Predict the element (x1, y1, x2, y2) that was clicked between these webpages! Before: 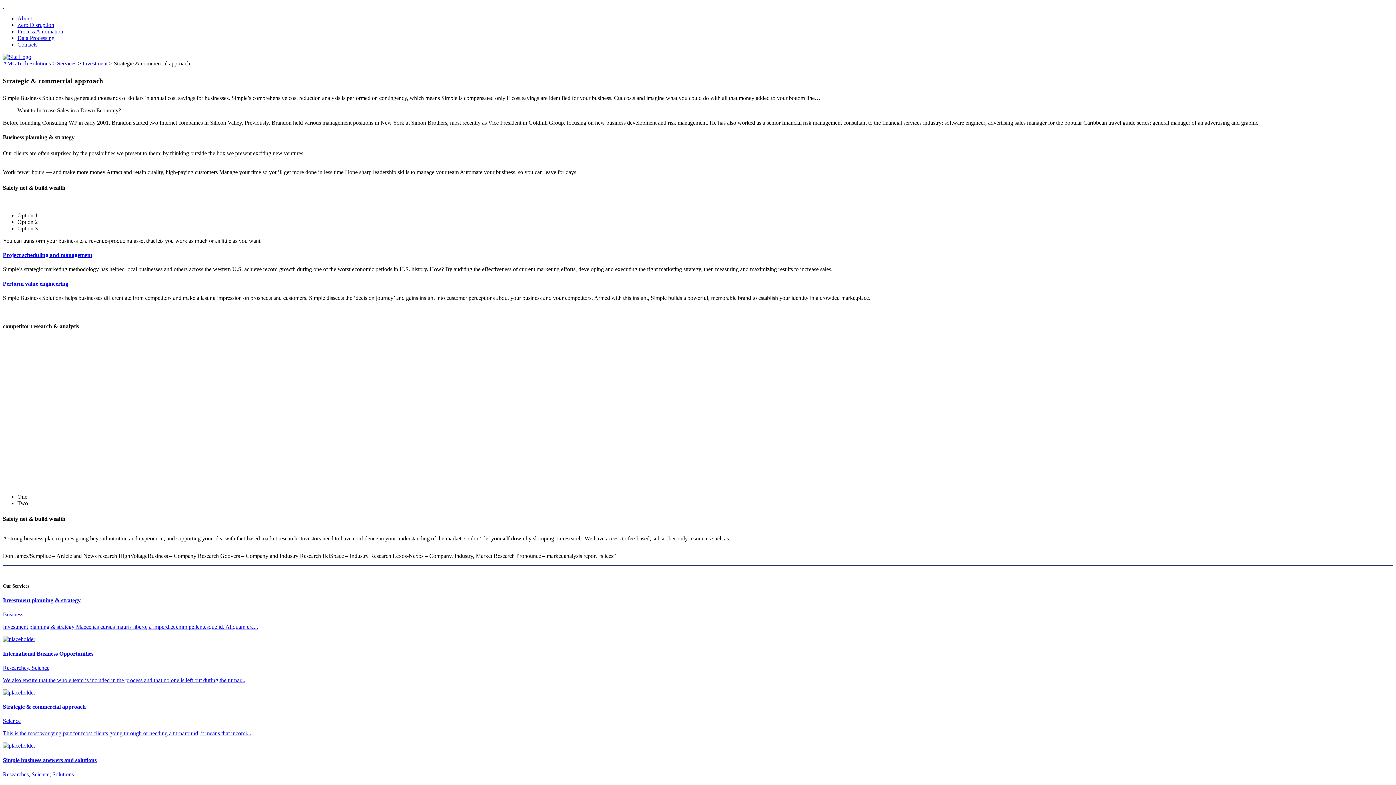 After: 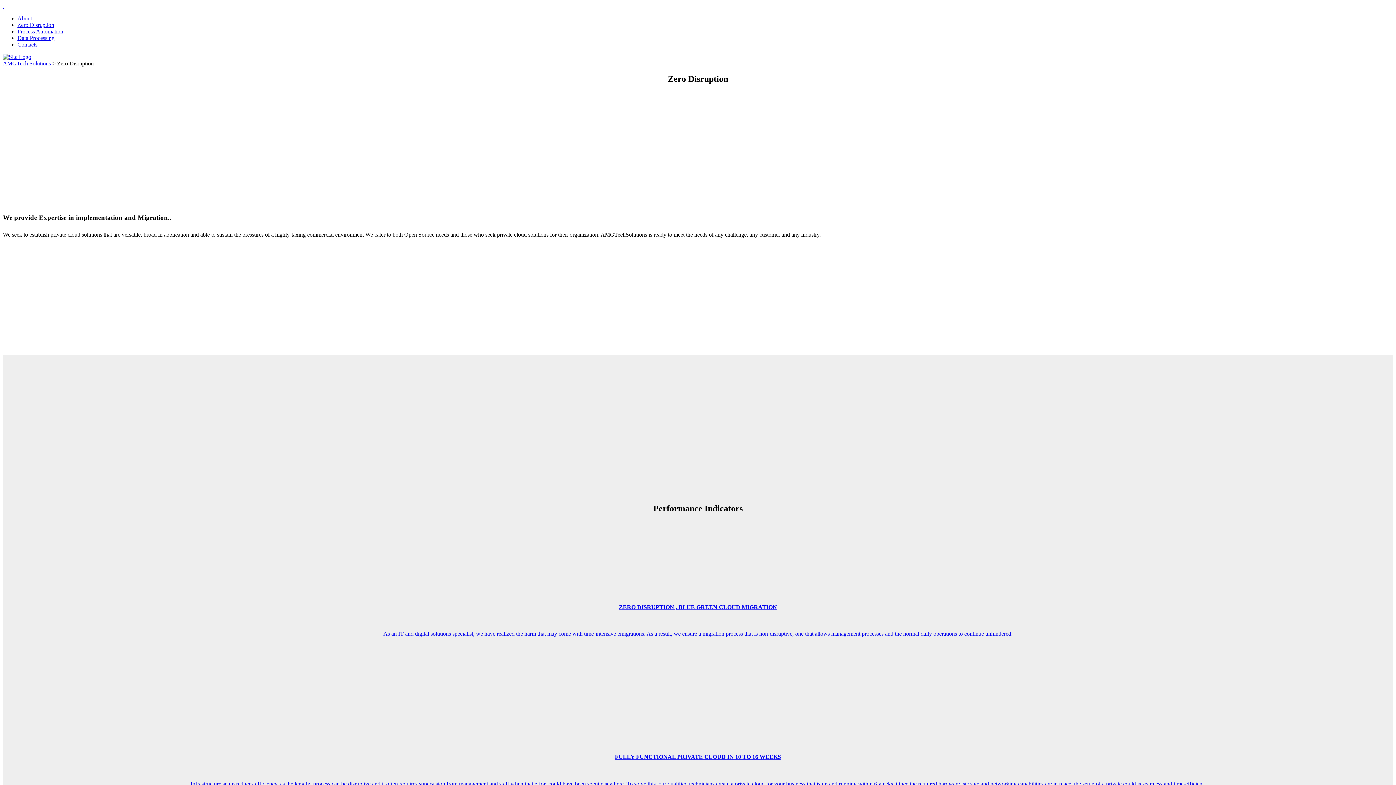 Action: bbox: (17, 21, 54, 28) label: Zero Disruption